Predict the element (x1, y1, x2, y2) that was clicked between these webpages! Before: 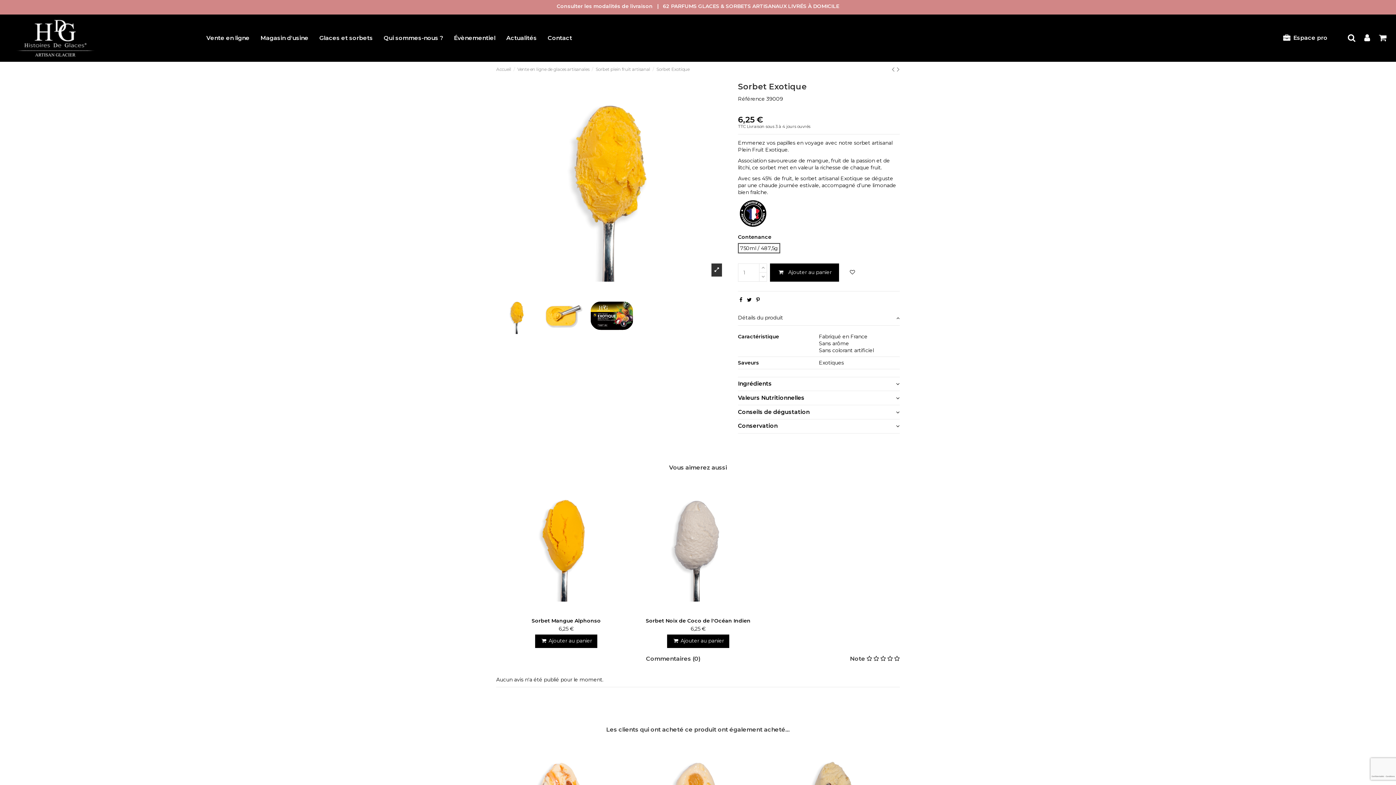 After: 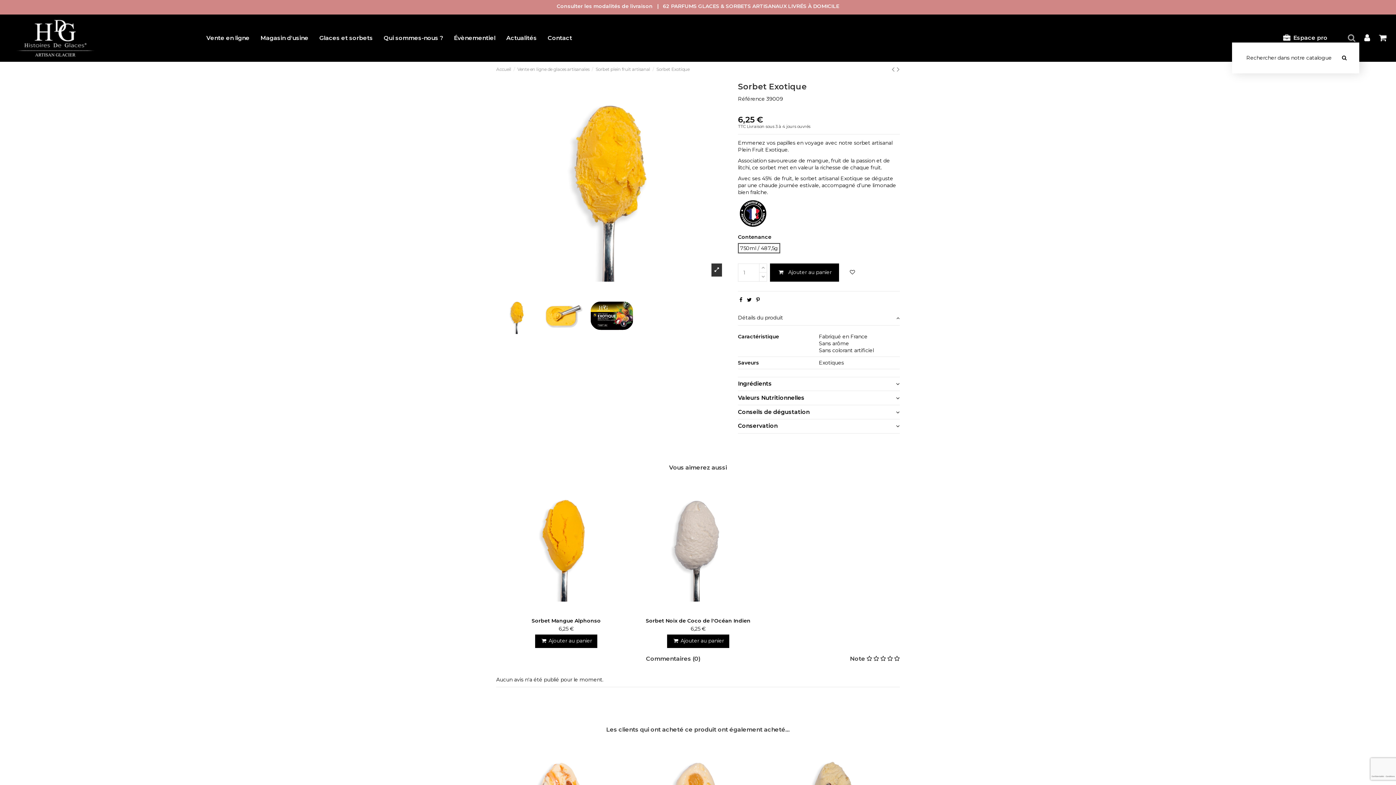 Action: bbox: (1346, 33, 1357, 42)